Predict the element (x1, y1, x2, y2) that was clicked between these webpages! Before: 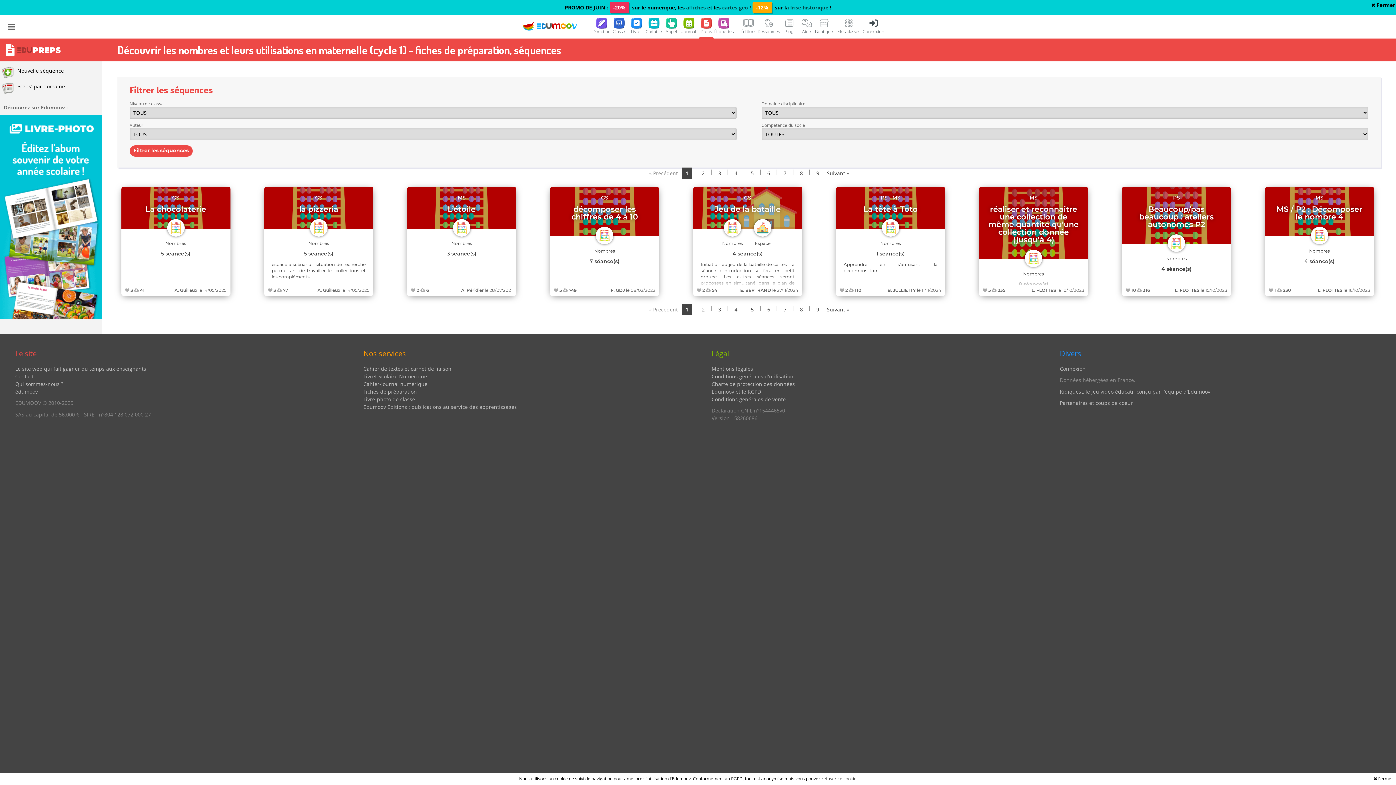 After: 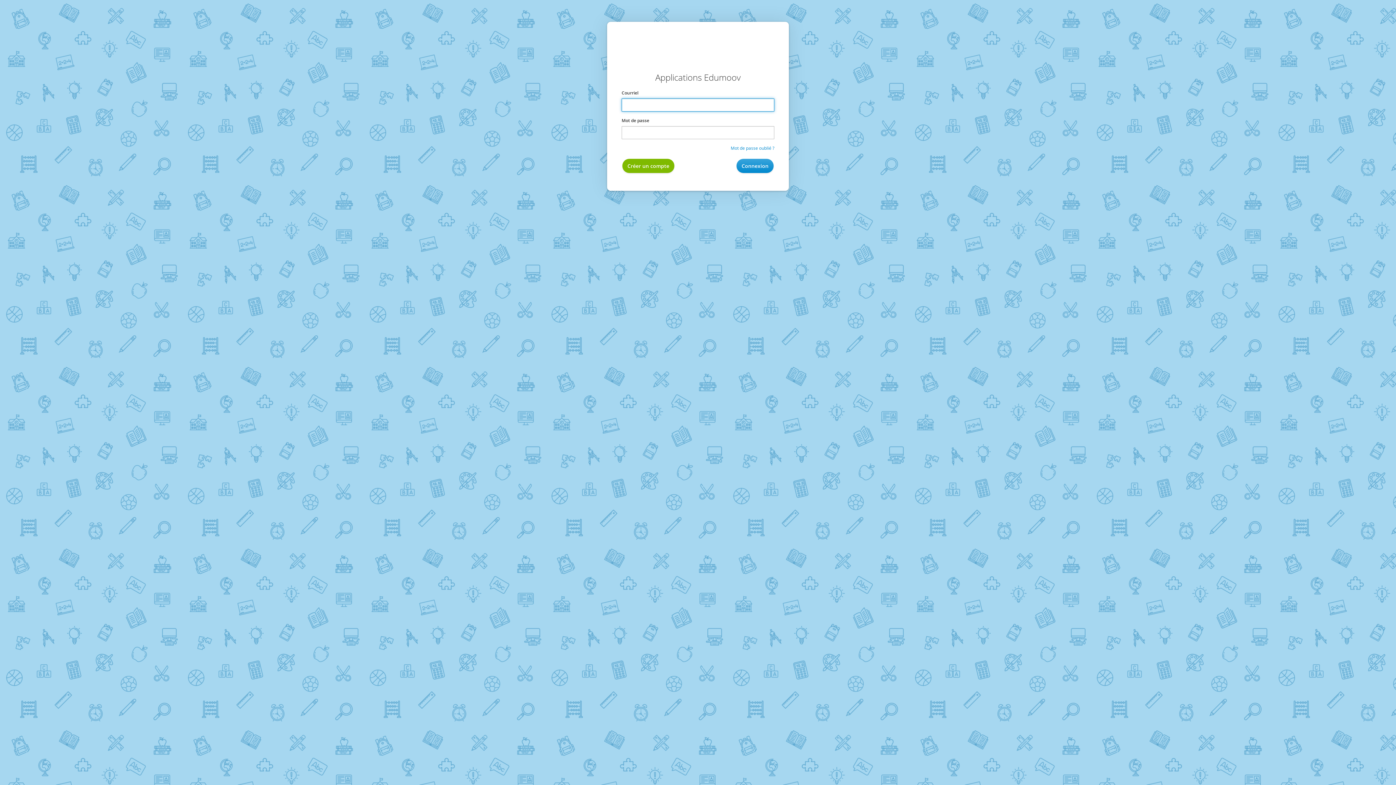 Action: bbox: (843, 15, 854, 38) label: Mes classes